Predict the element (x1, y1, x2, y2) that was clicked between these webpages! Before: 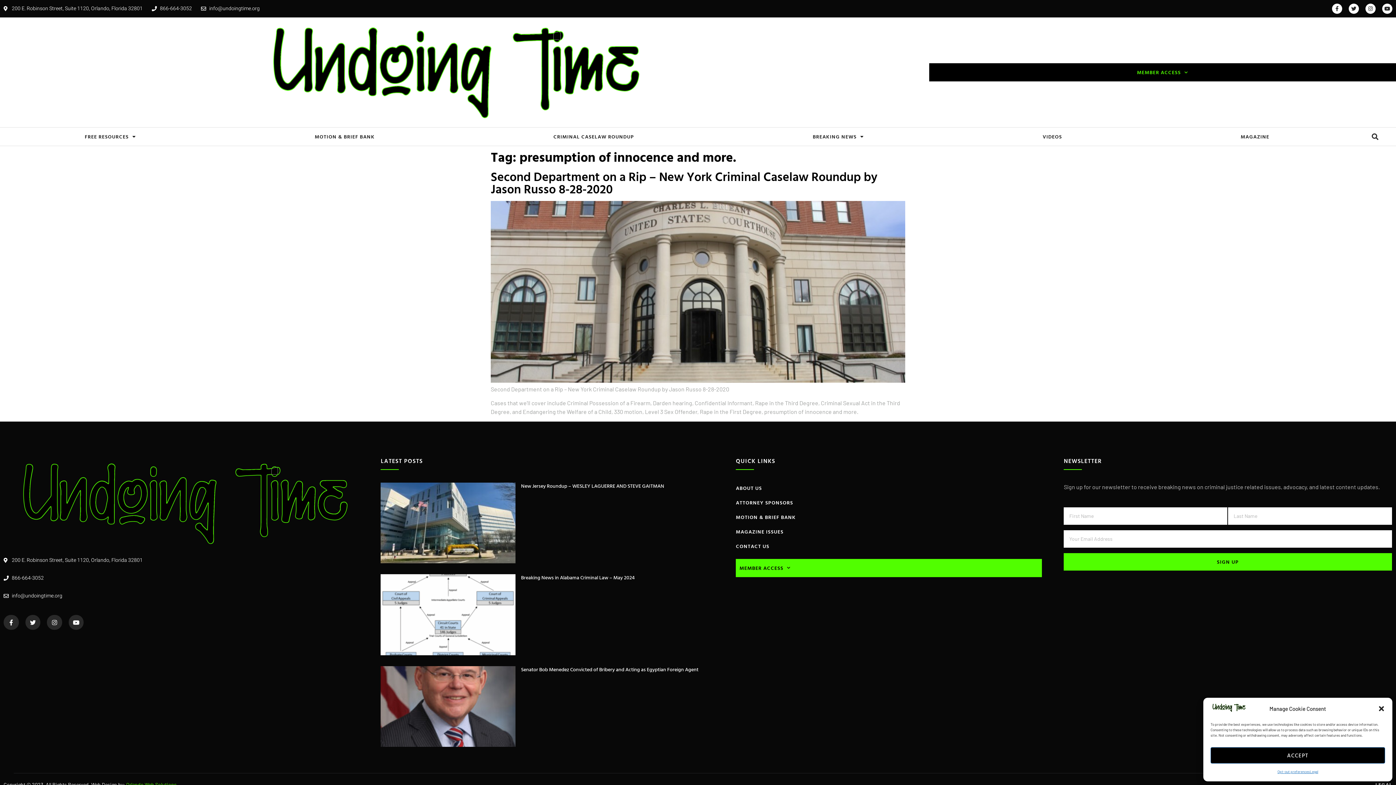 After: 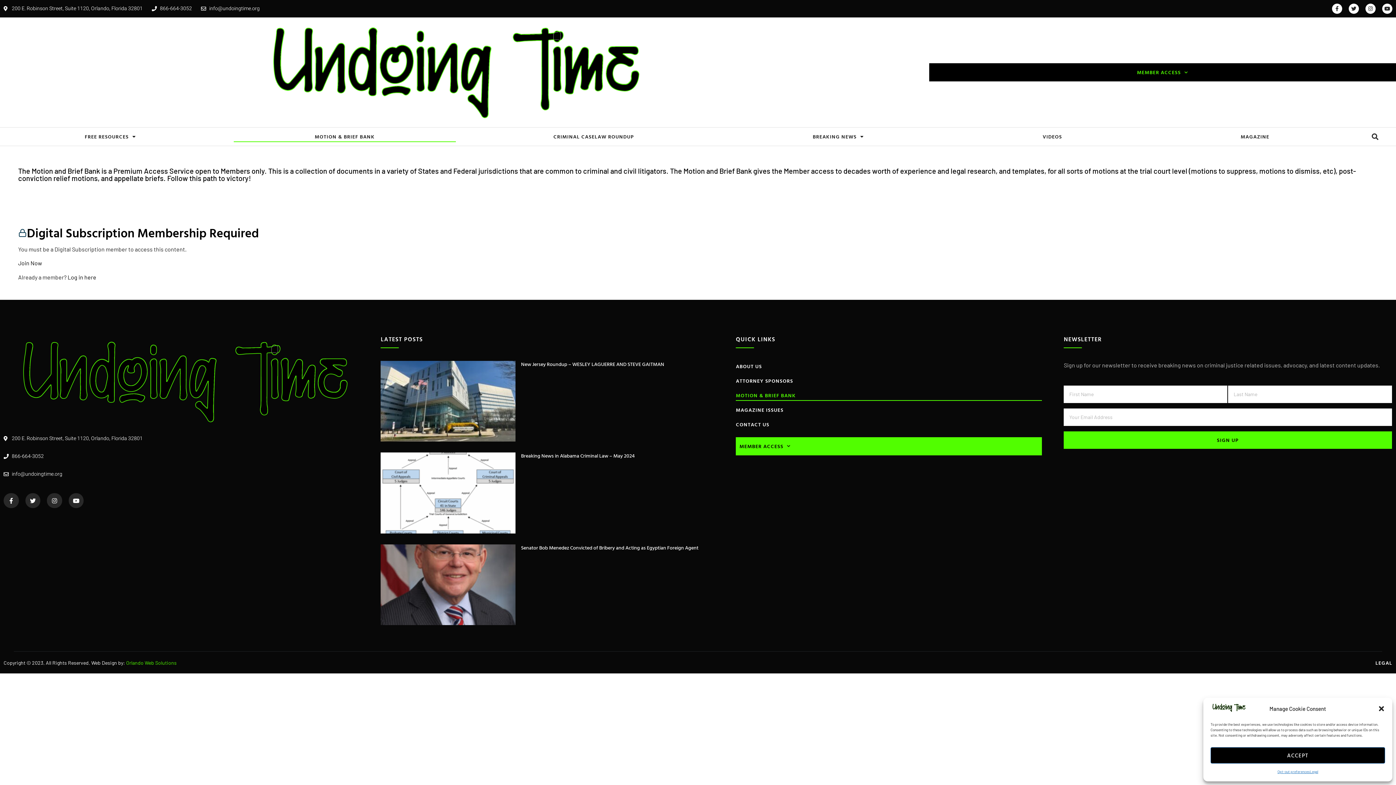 Action: bbox: (736, 511, 1042, 522) label: MOTION & BRIEF BANK